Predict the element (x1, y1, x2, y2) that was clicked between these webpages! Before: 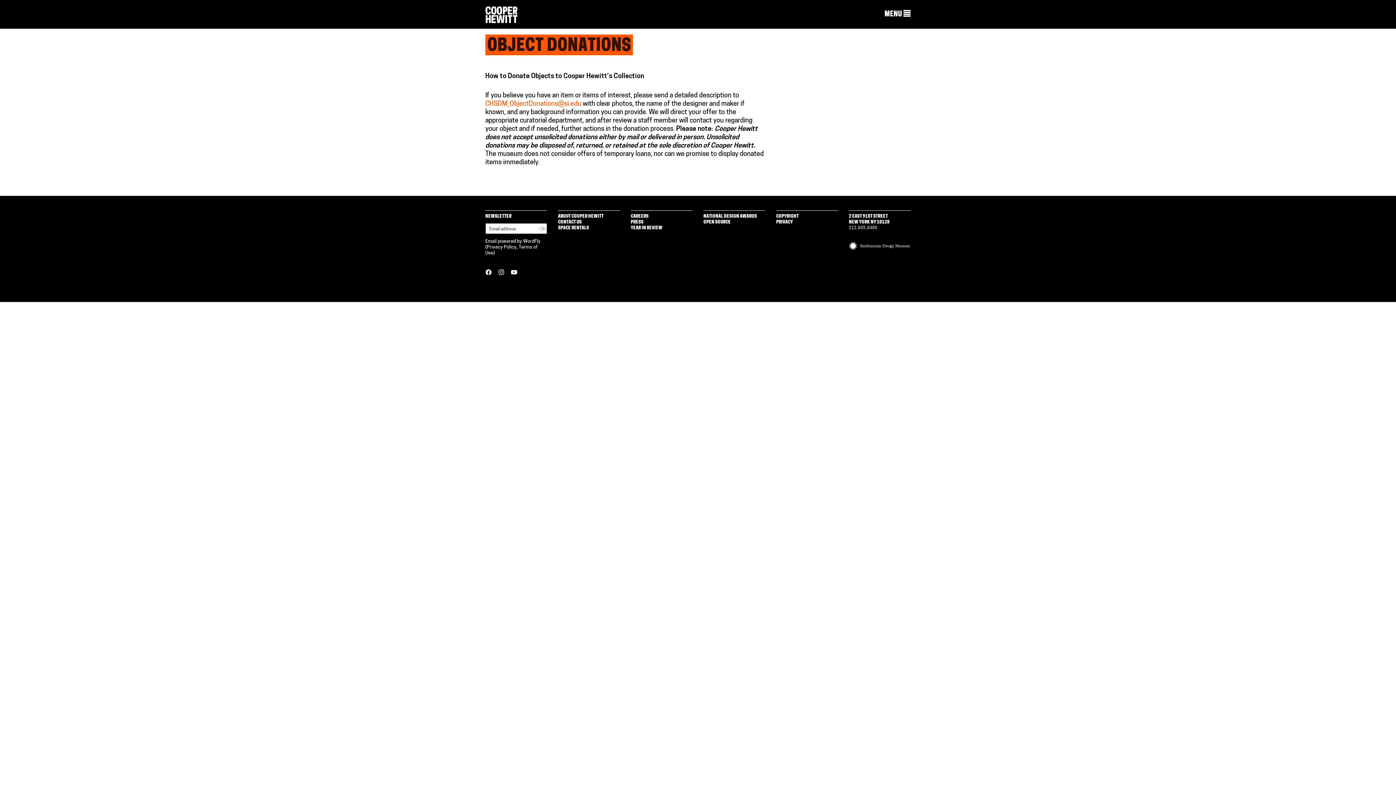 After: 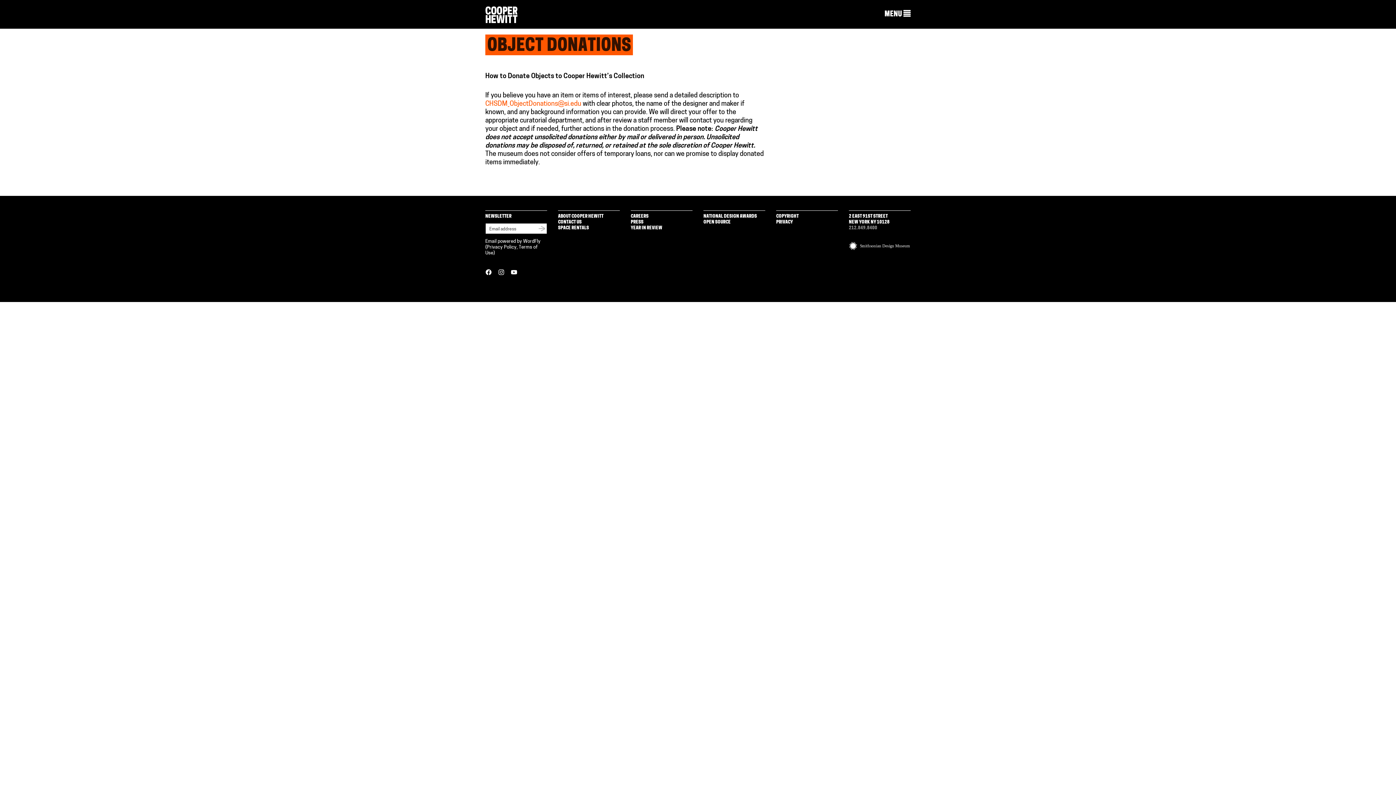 Action: bbox: (498, 270, 509, 276)